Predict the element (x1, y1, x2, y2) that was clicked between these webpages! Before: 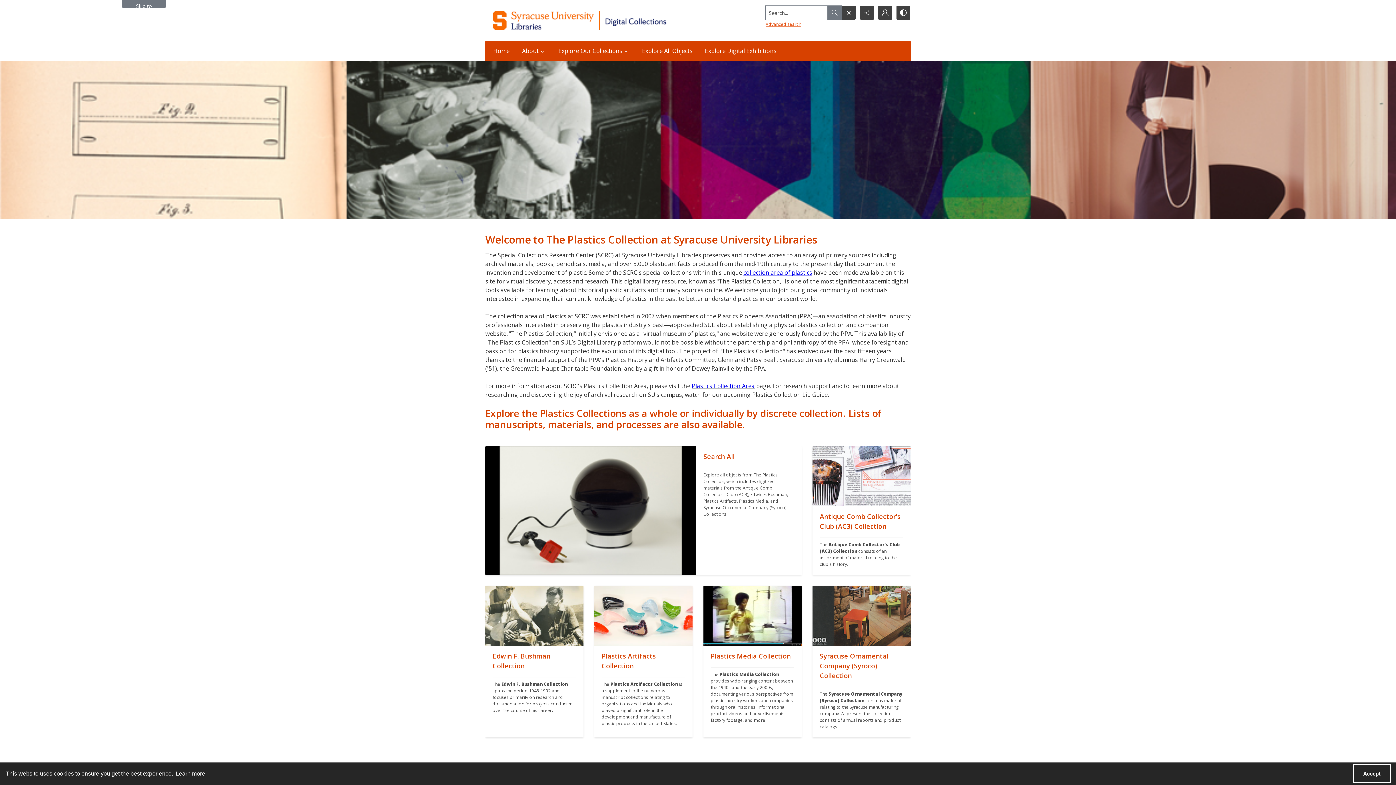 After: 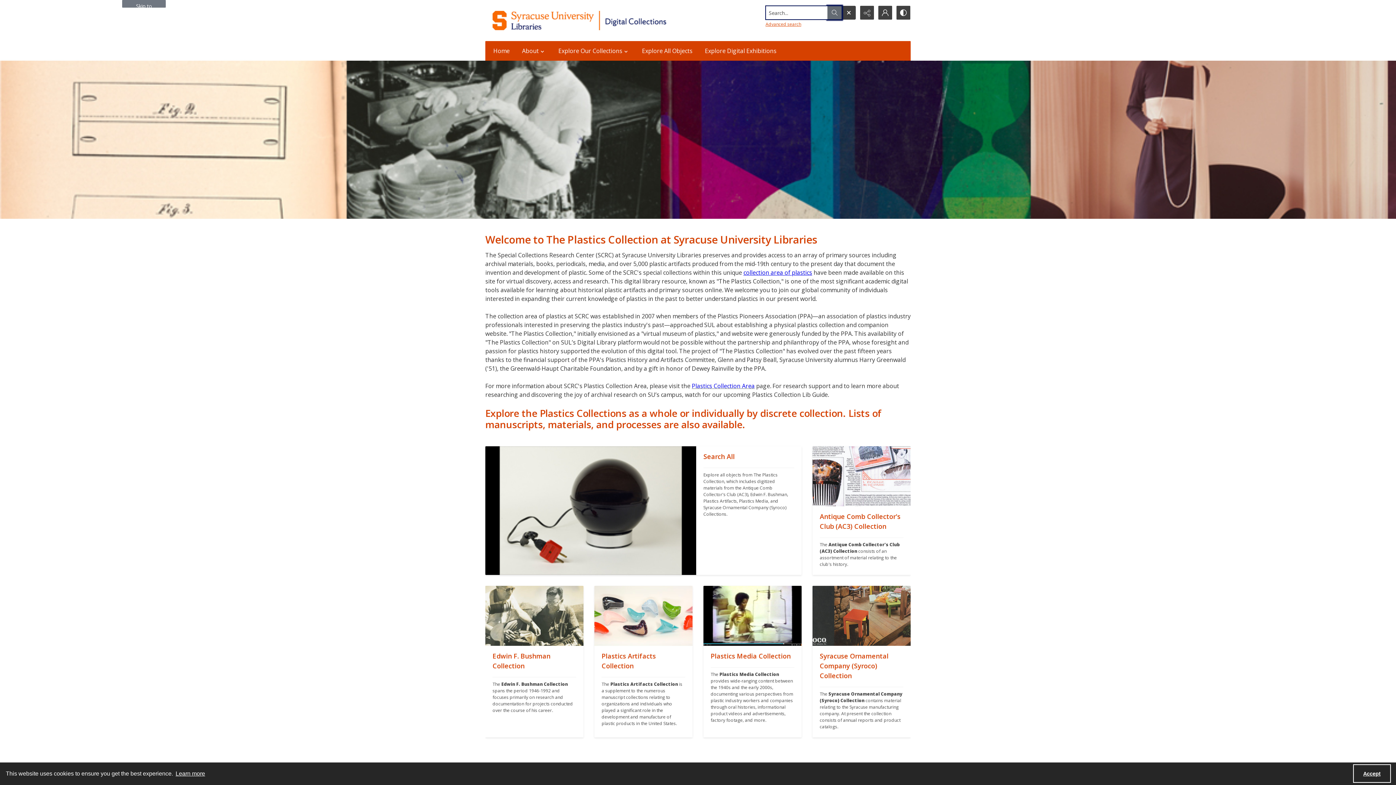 Action: bbox: (827, 5, 842, 19)